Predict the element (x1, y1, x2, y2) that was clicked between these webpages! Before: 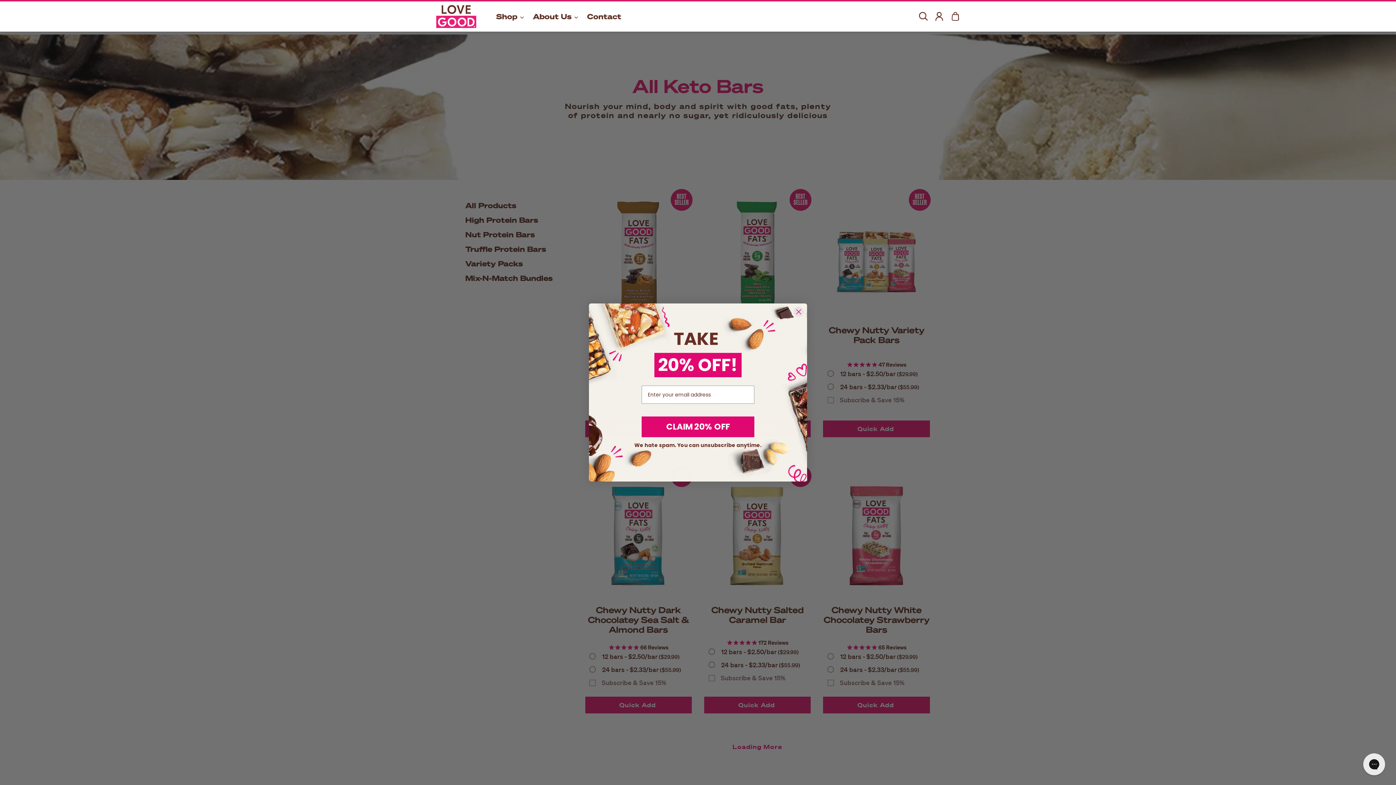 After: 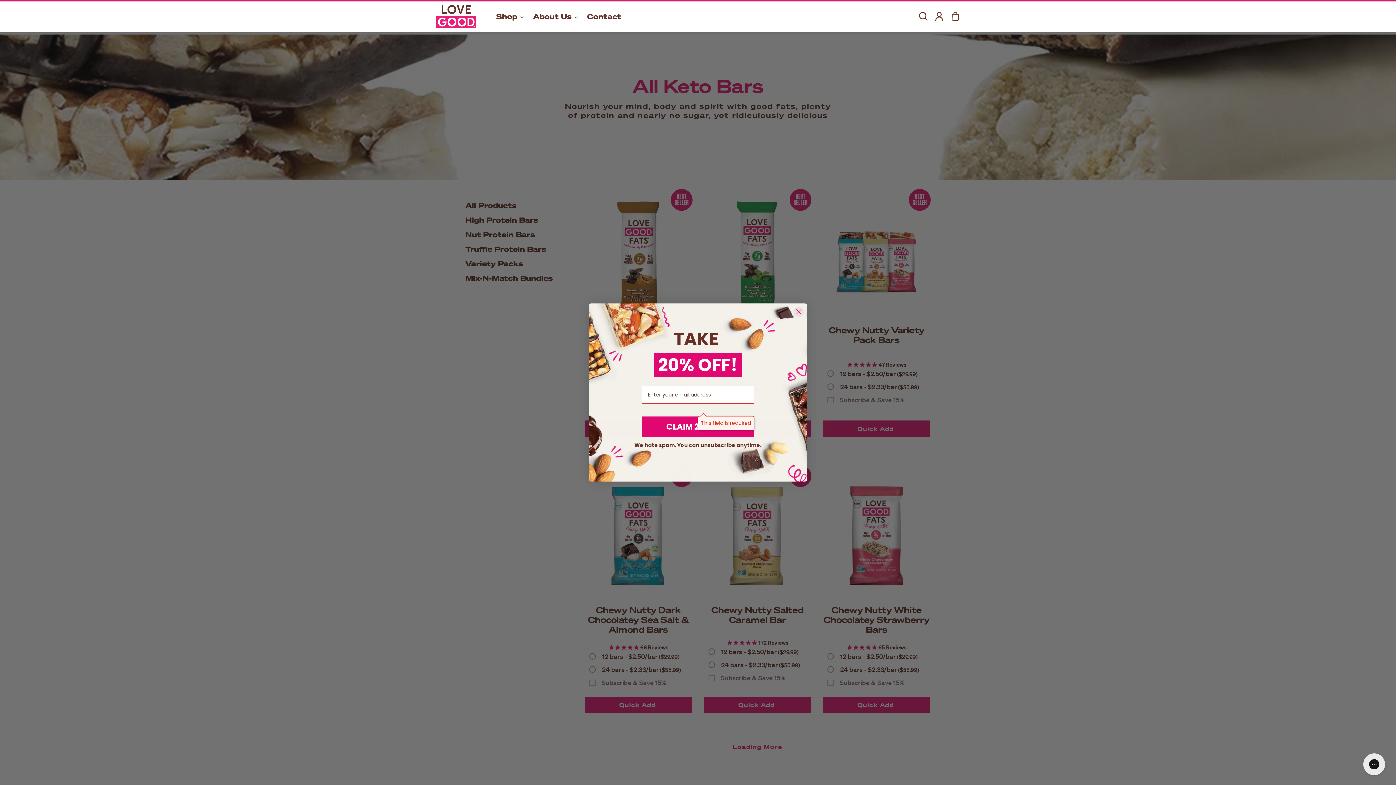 Action: bbox: (641, 416, 754, 437) label: CLAIM 20% OFF